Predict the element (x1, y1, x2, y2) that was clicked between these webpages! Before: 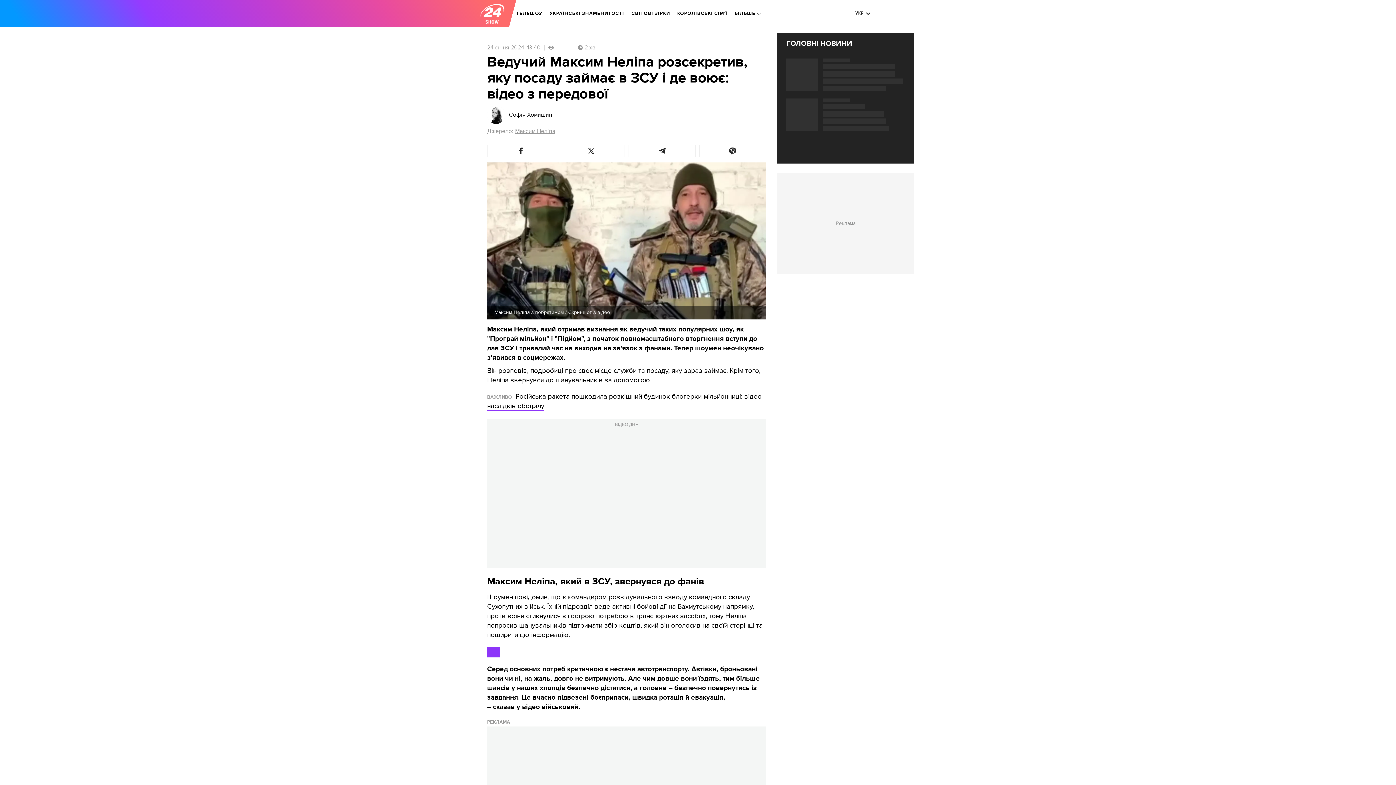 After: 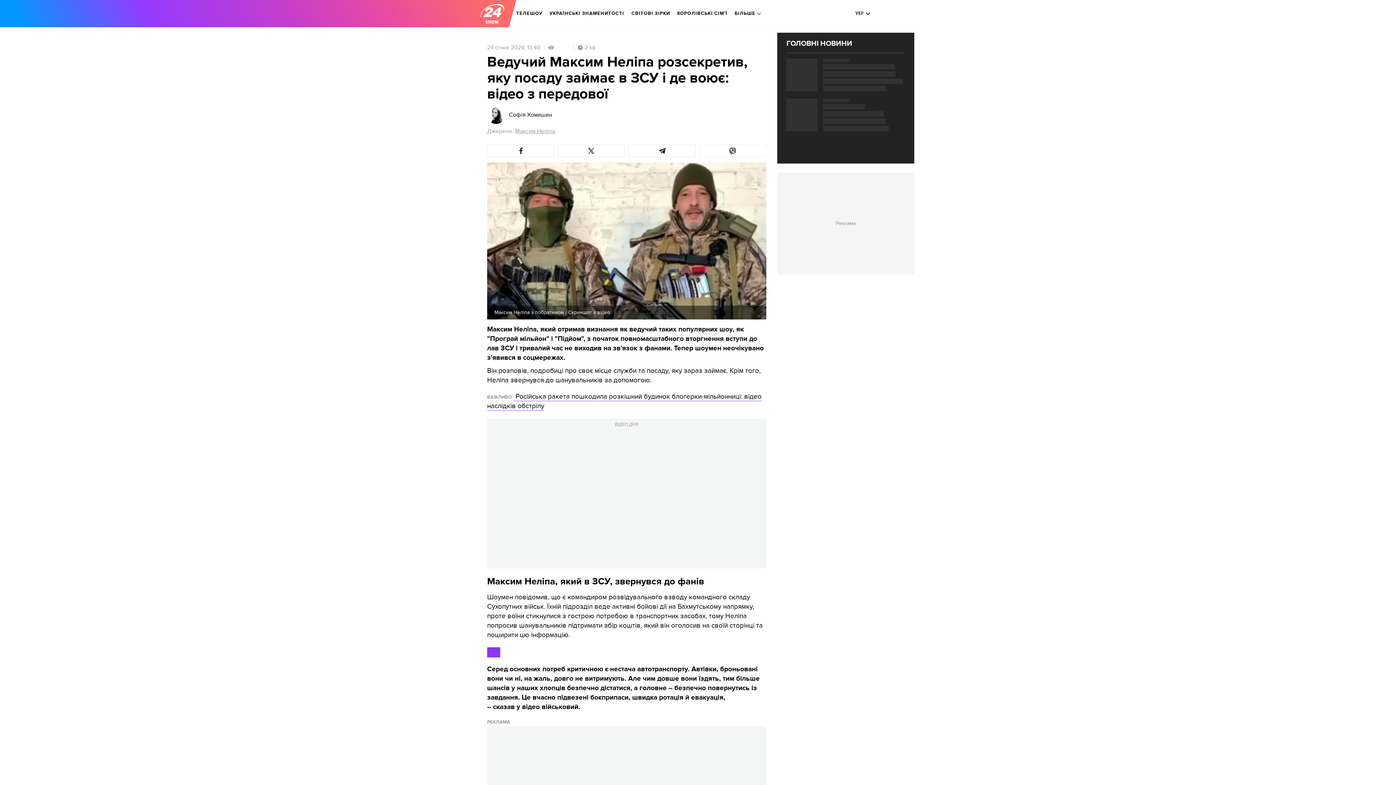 Action: bbox: (699, 144, 766, 157)